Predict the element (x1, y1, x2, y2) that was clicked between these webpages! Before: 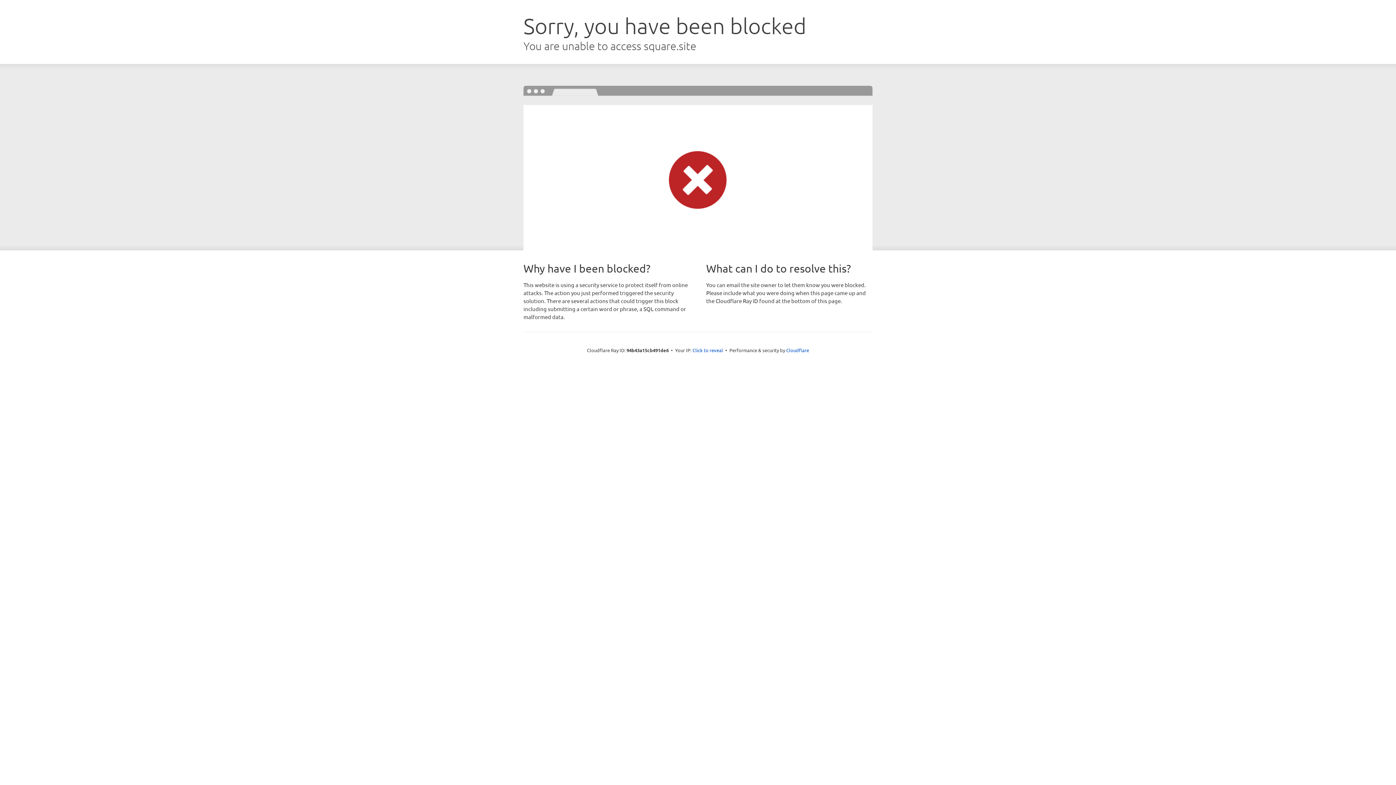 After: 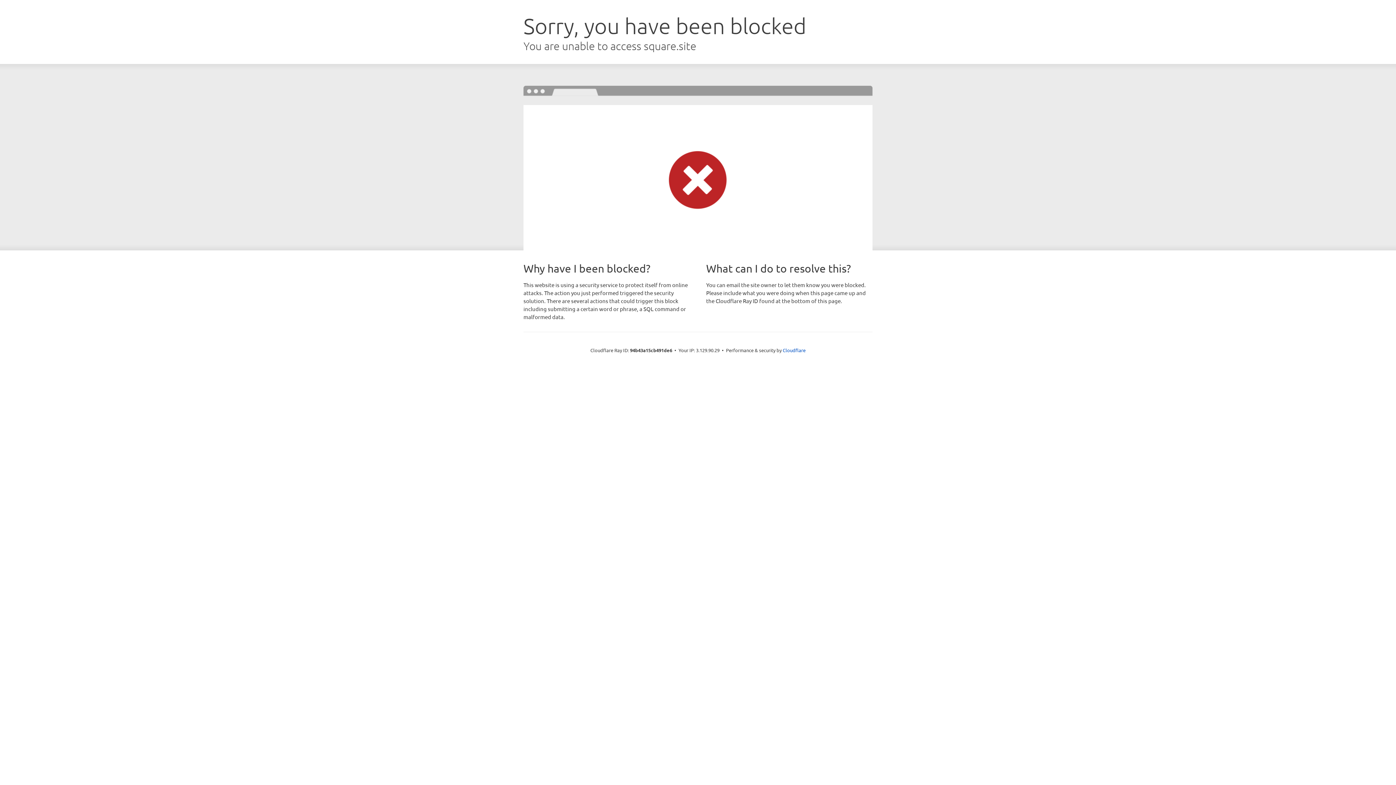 Action: label: Click to reveal bbox: (692, 346, 723, 353)